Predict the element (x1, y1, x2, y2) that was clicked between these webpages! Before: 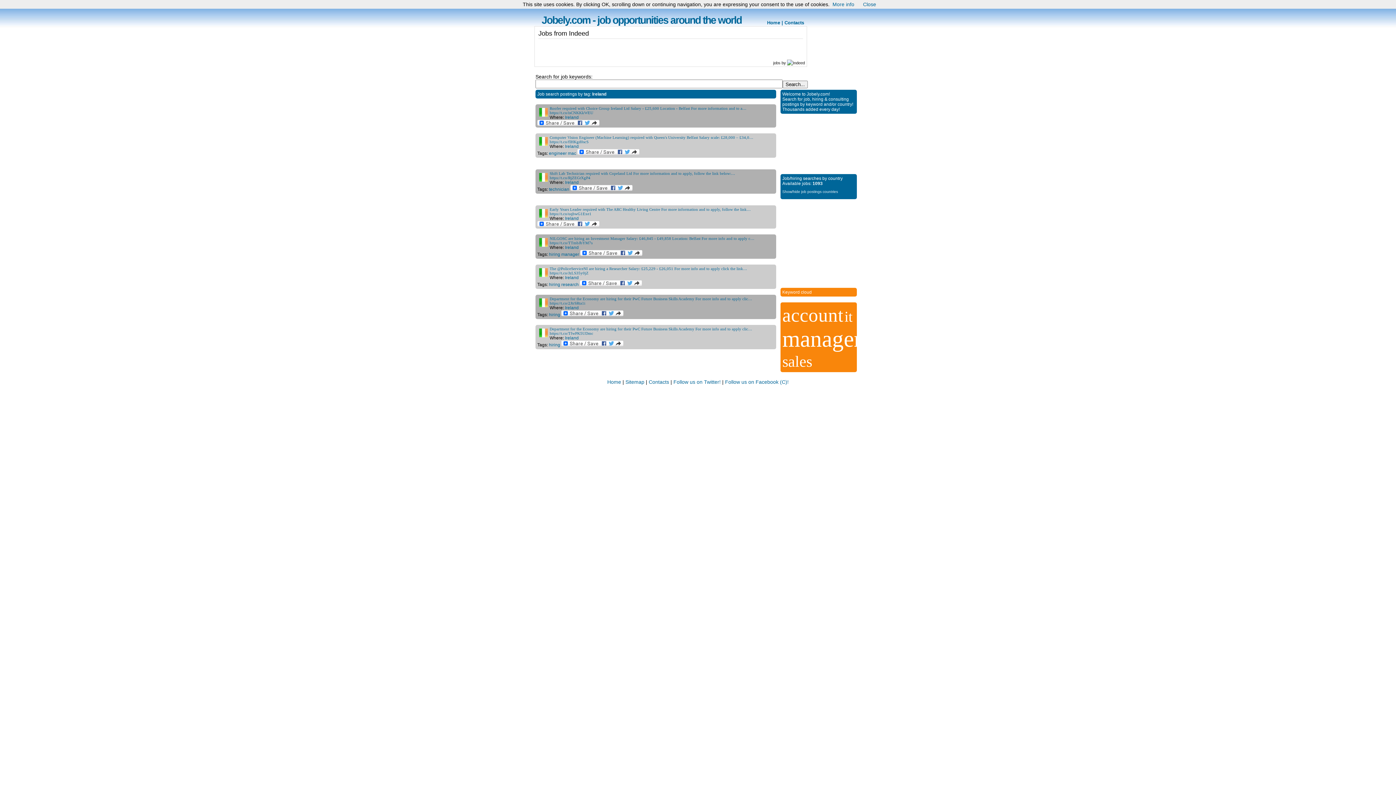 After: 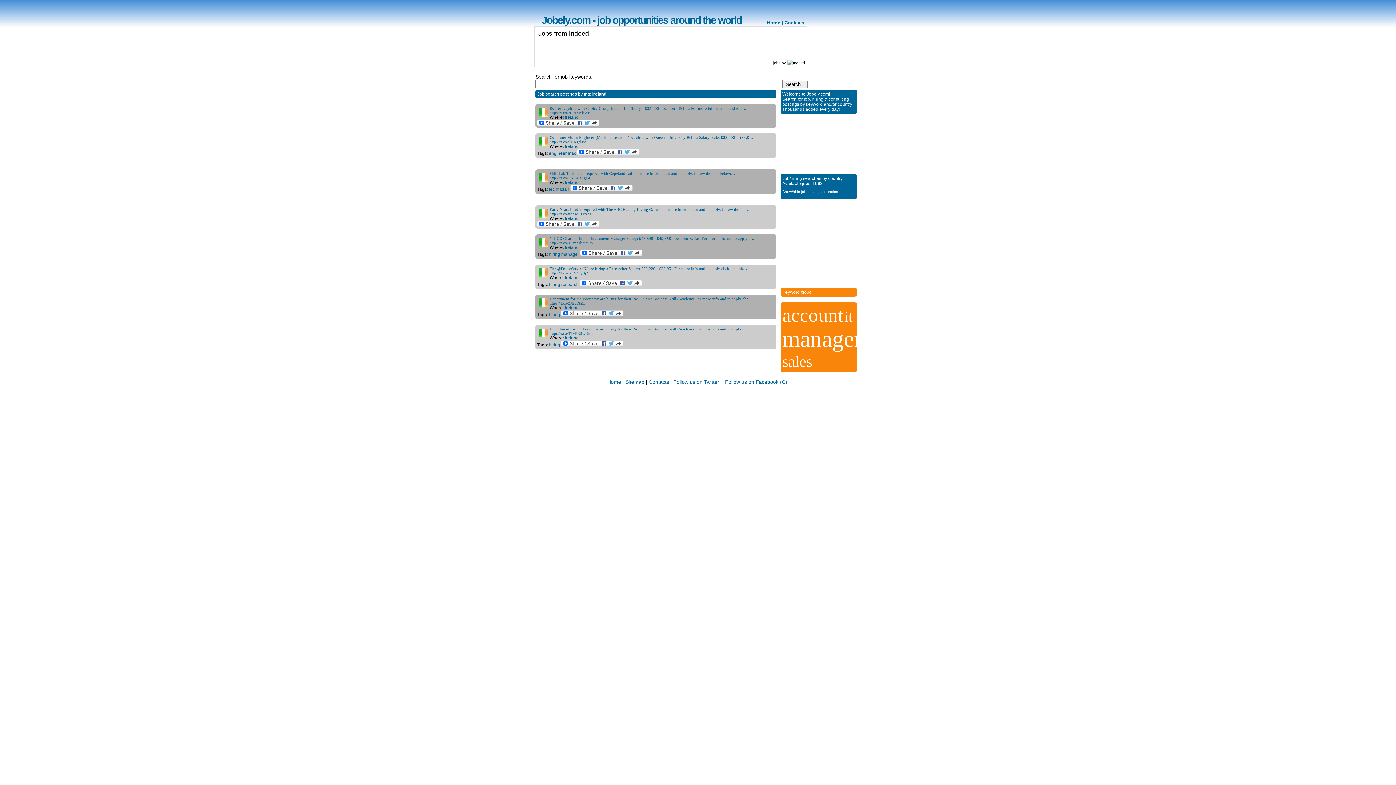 Action: bbox: (863, 1, 876, 7) label: Close